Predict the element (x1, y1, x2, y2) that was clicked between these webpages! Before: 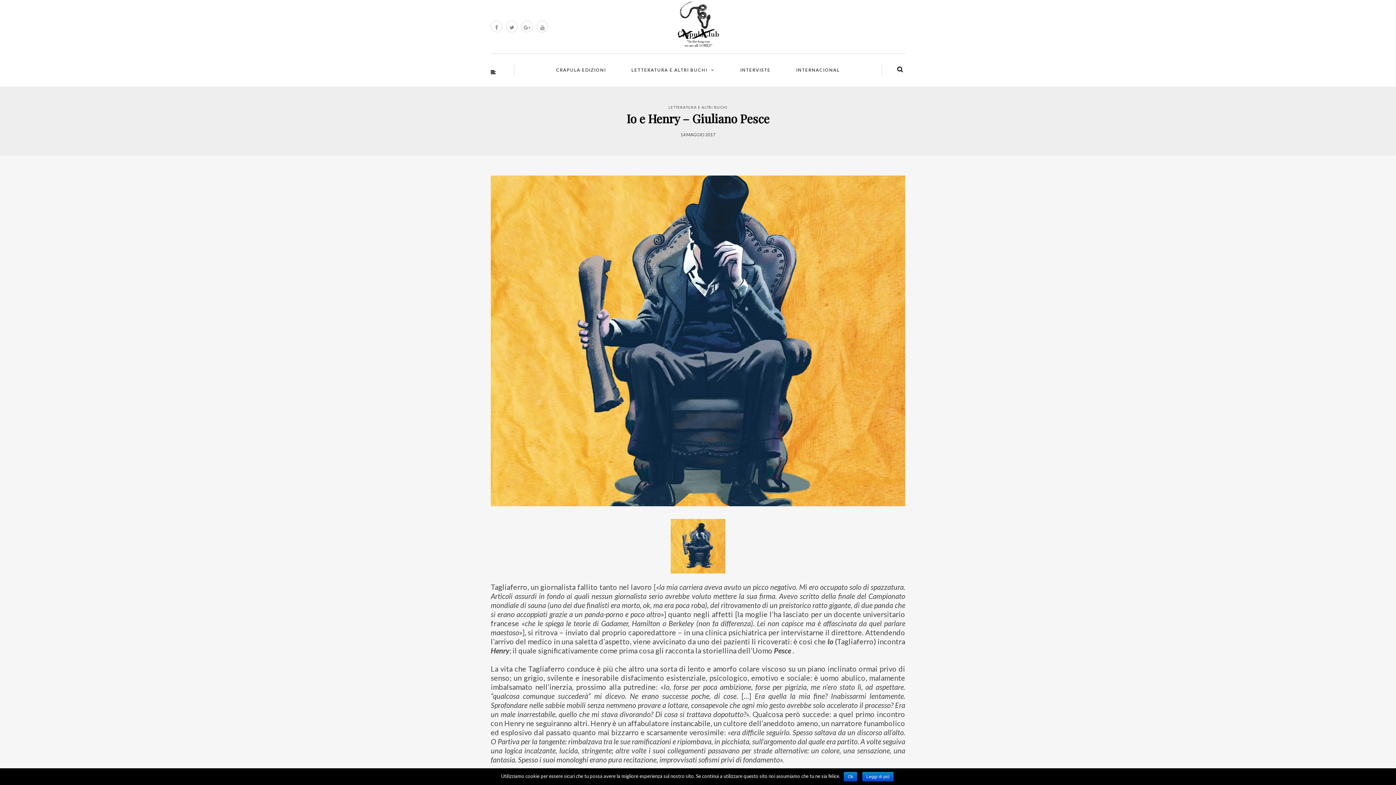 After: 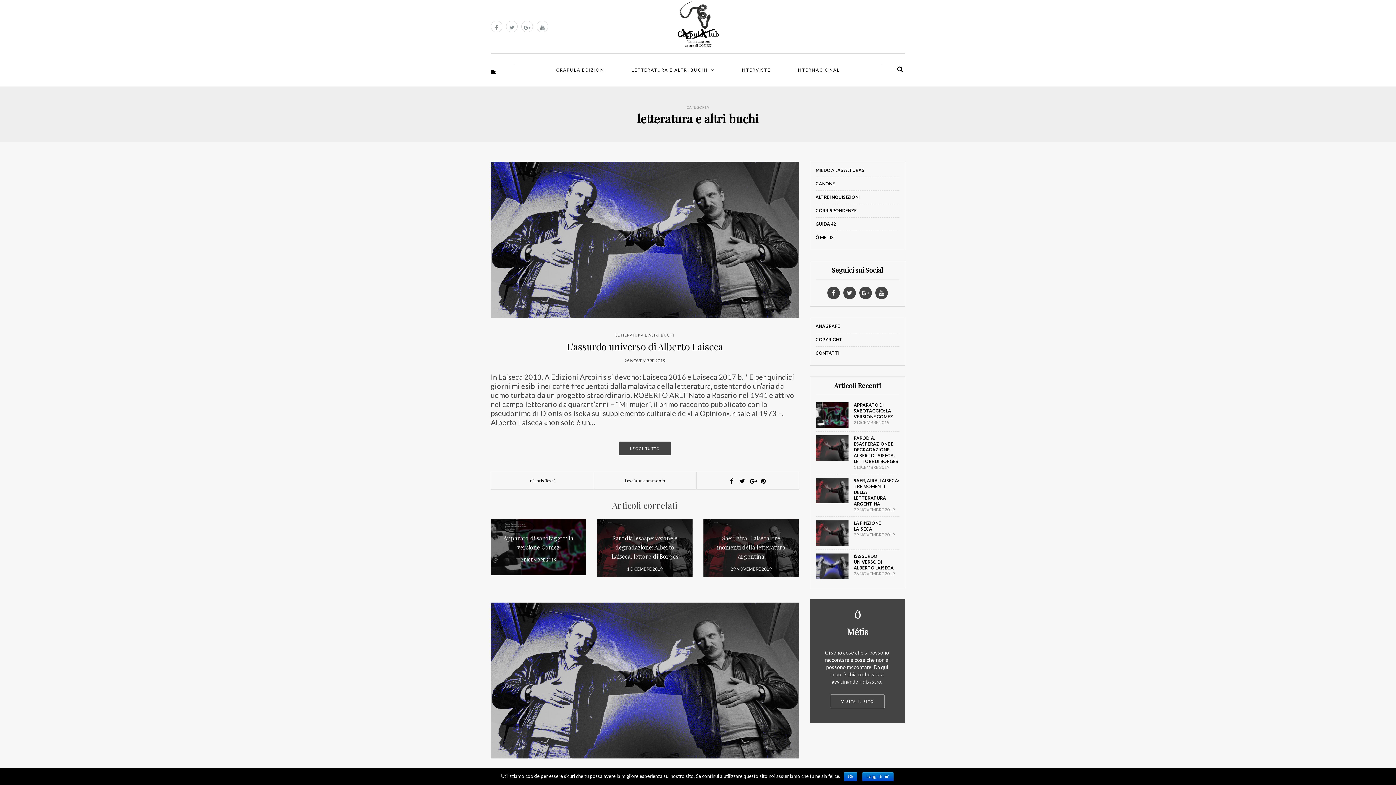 Action: bbox: (668, 105, 727, 109) label: LETTERATURA E ALTRI BUCHI